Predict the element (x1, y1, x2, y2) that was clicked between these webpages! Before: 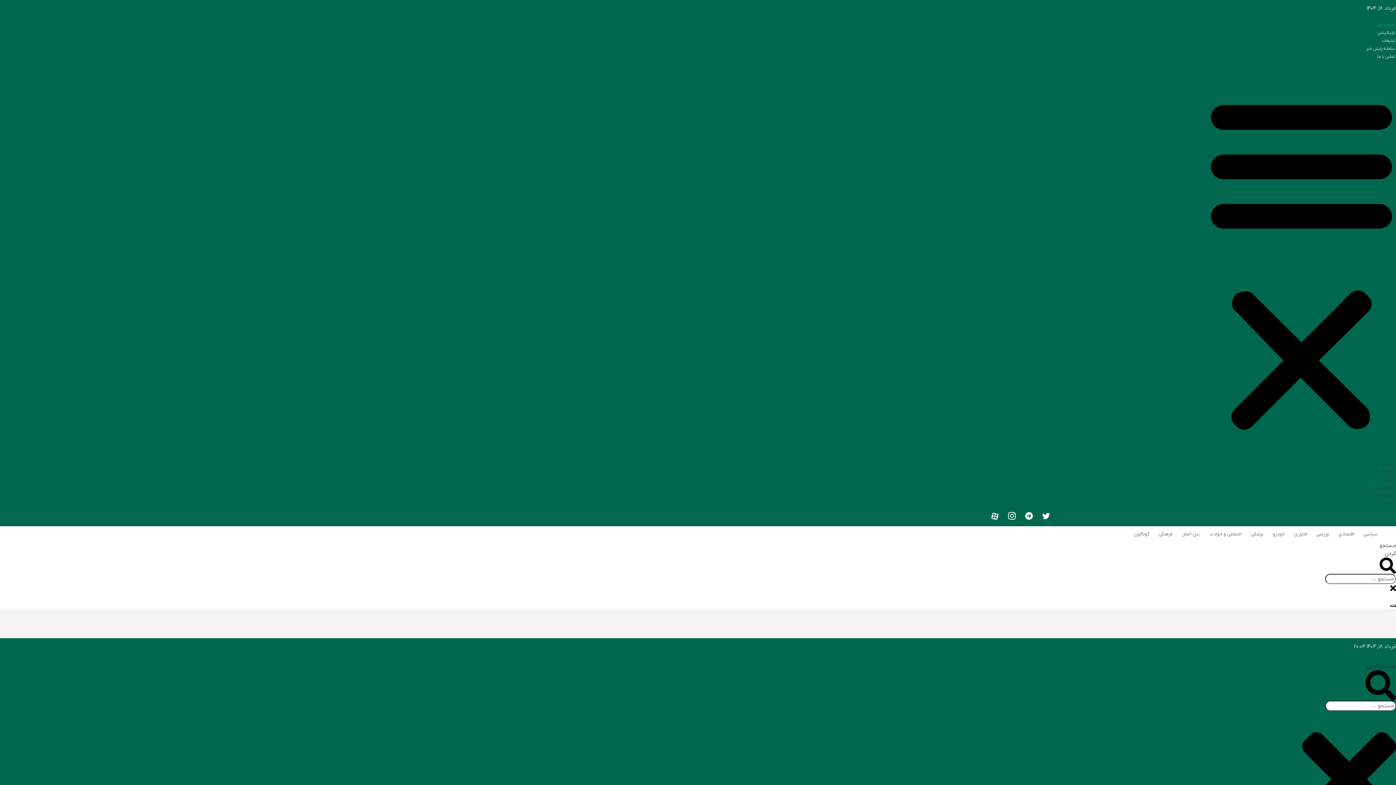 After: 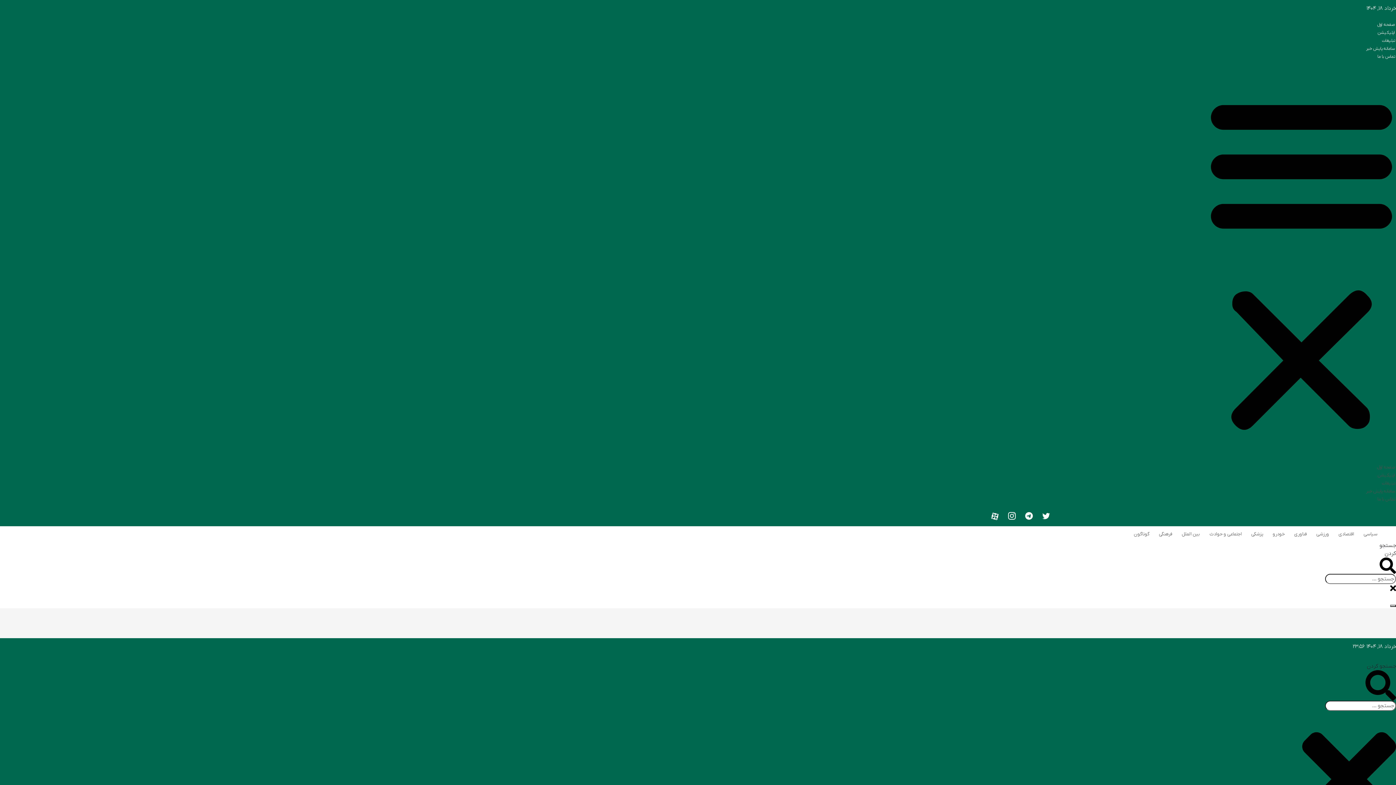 Action: label: بین الملل bbox: (1178, 528, 1204, 540)